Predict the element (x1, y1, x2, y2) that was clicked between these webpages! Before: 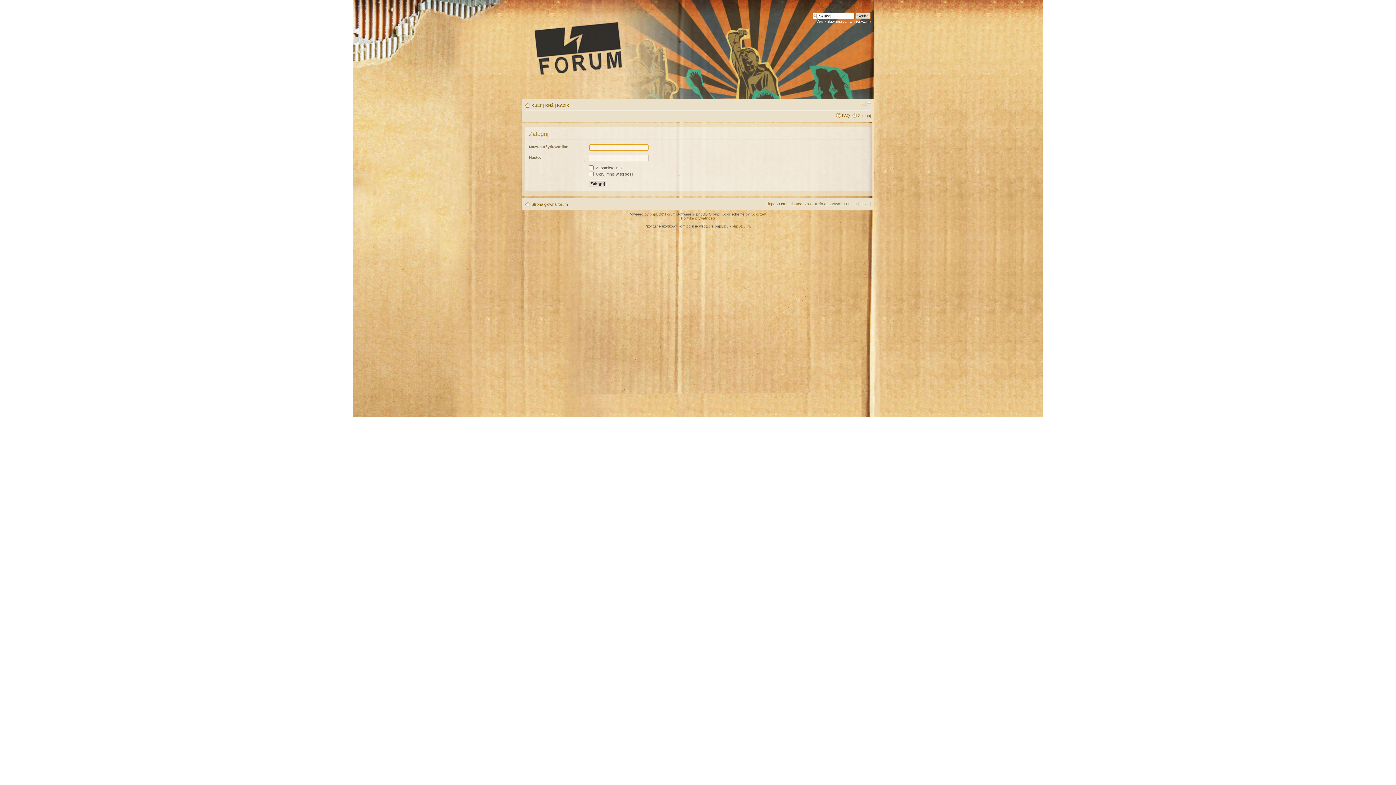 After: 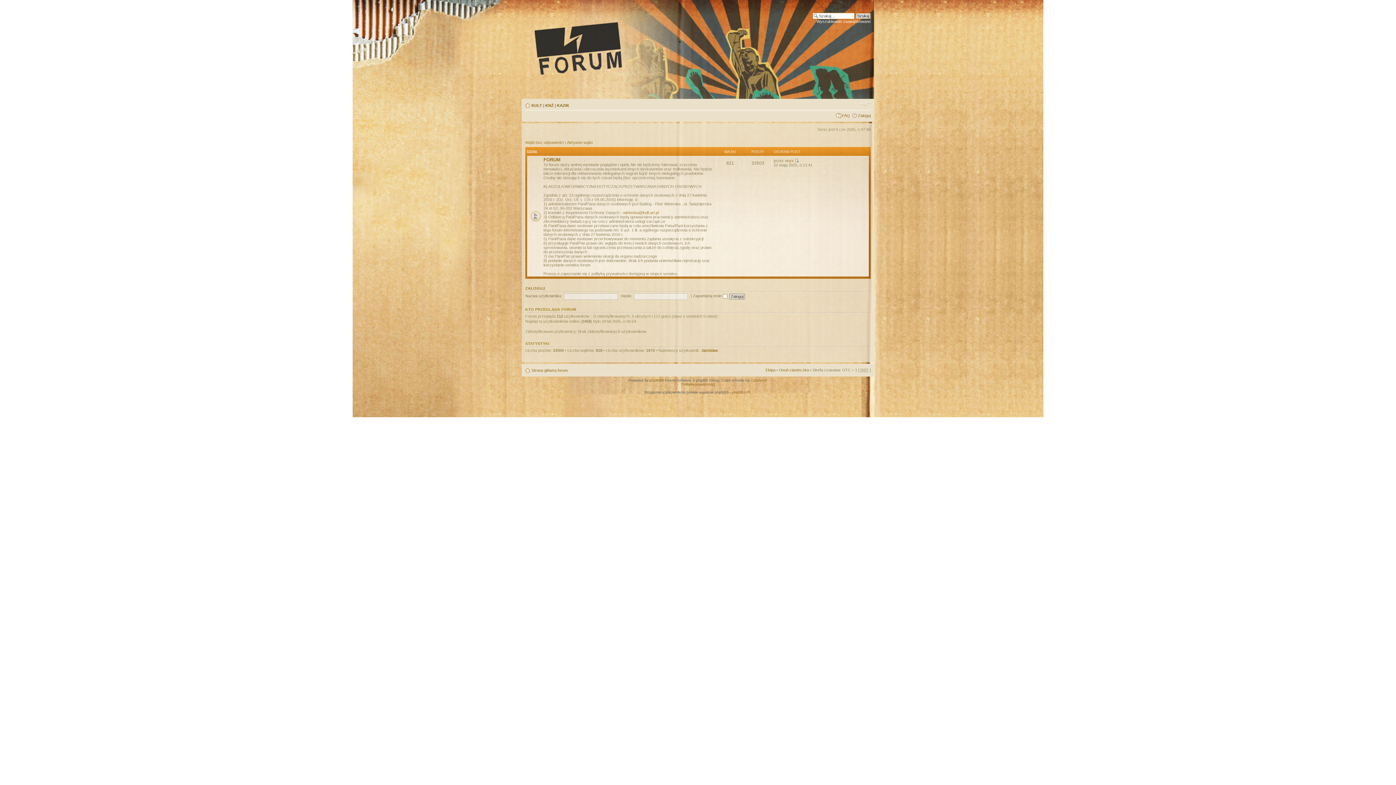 Action: bbox: (531, 202, 568, 206) label: Strona główna forum